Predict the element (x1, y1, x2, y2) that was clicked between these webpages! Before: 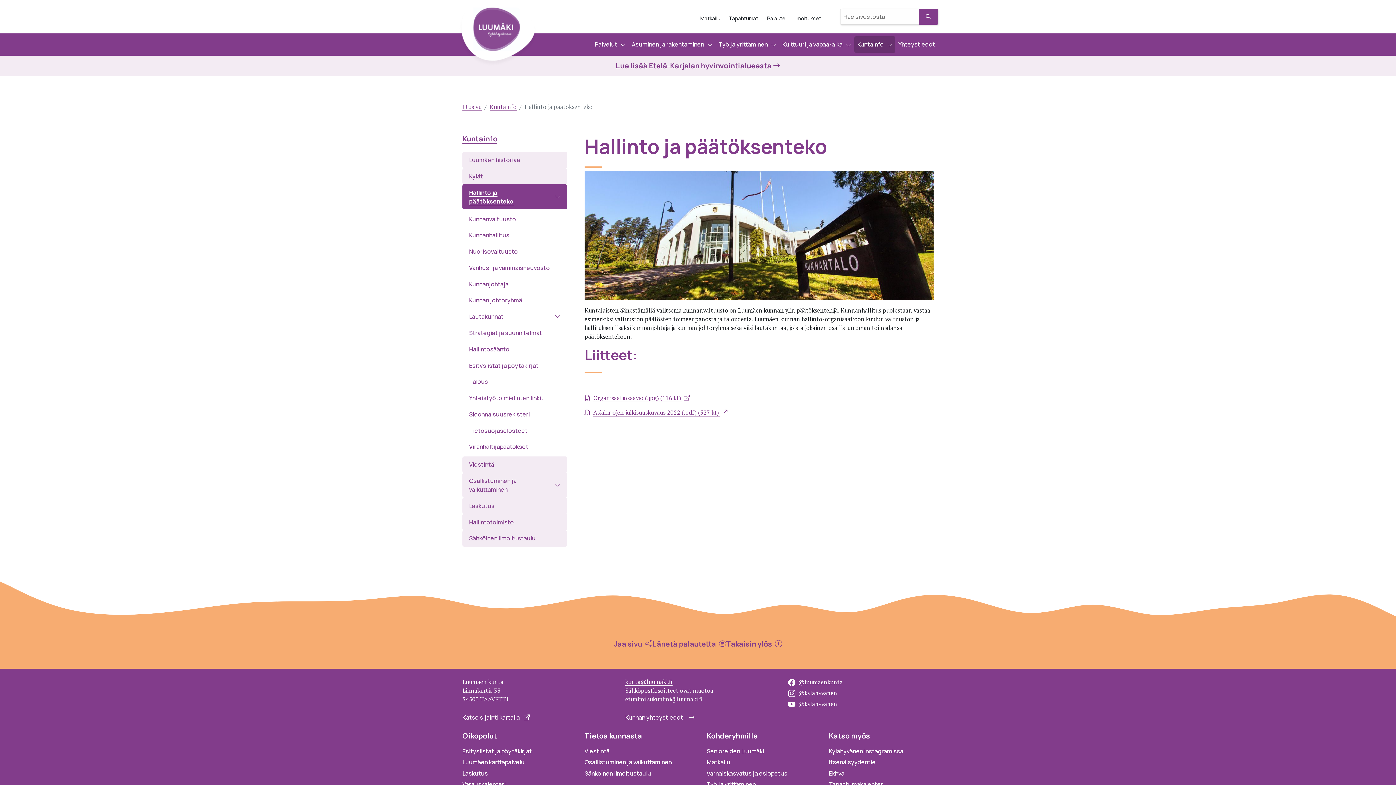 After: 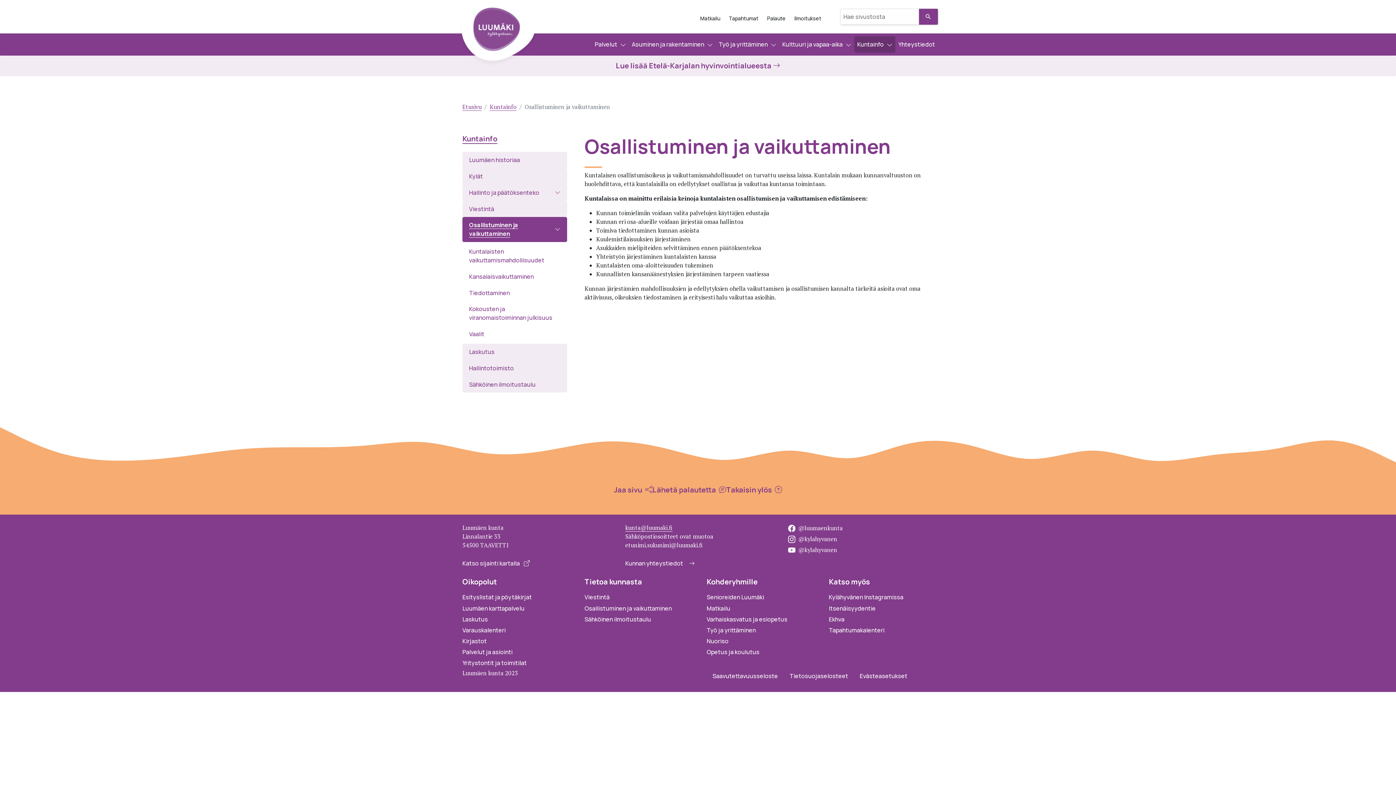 Action: bbox: (584, 757, 689, 768) label: Osallistuminen ja vaikuttaminen